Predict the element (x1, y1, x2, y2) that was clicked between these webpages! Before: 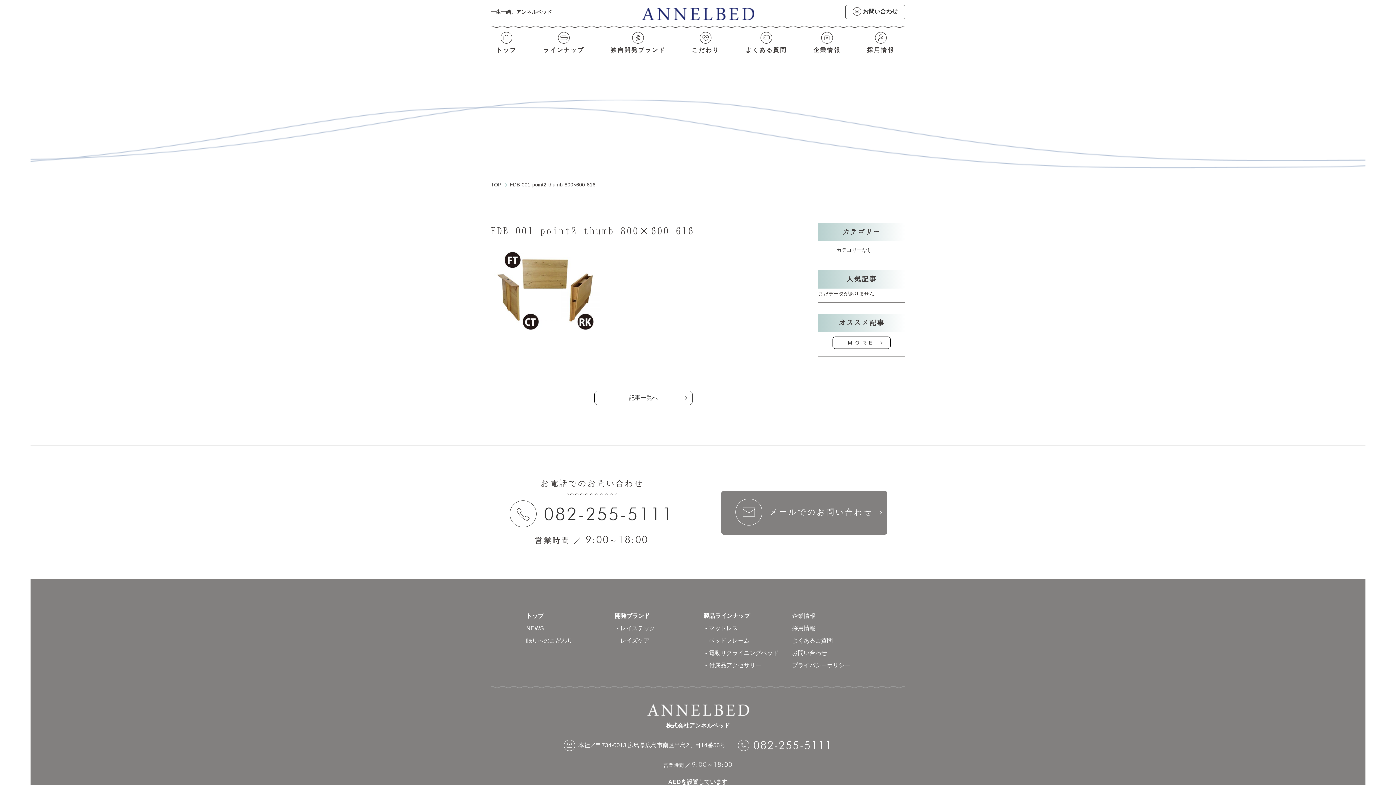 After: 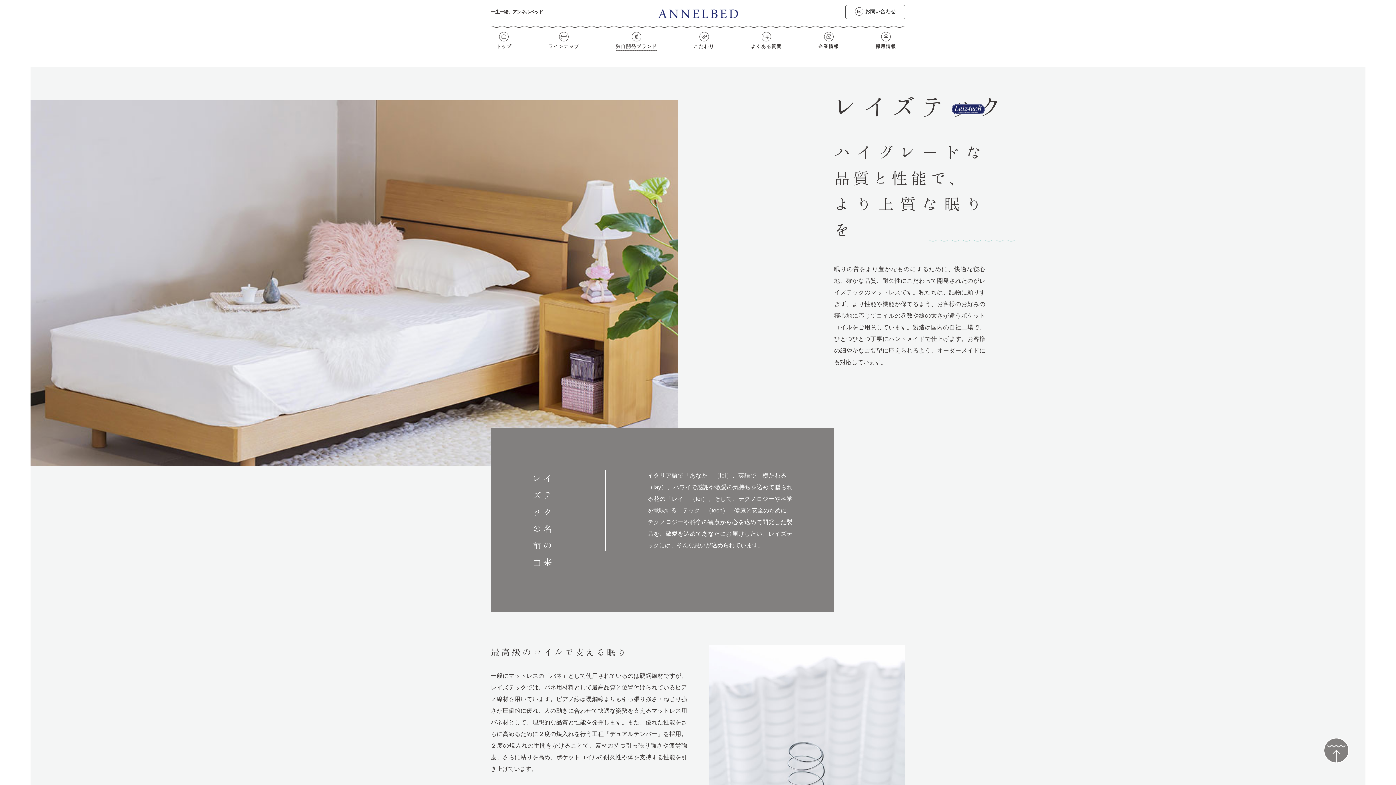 Action: label: レイズテック bbox: (620, 625, 655, 631)